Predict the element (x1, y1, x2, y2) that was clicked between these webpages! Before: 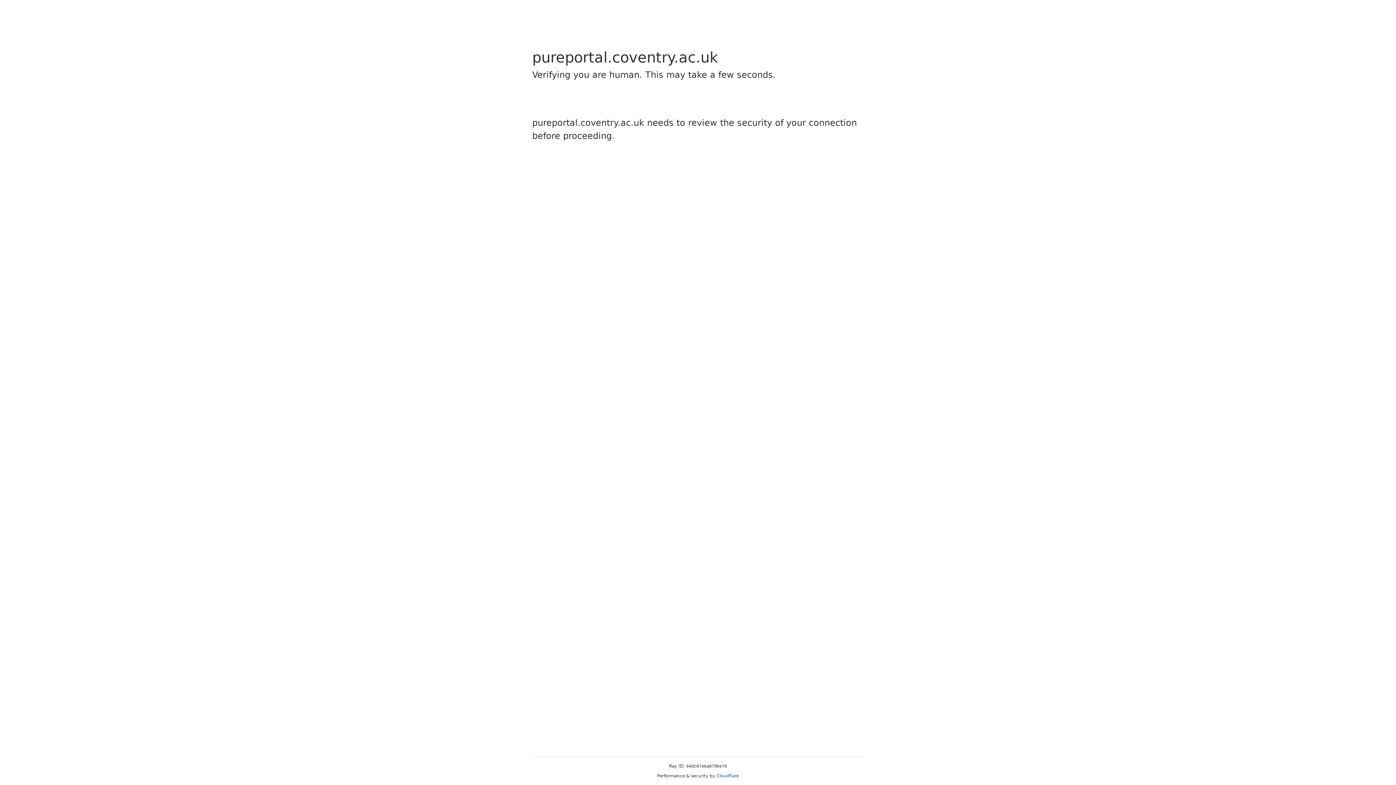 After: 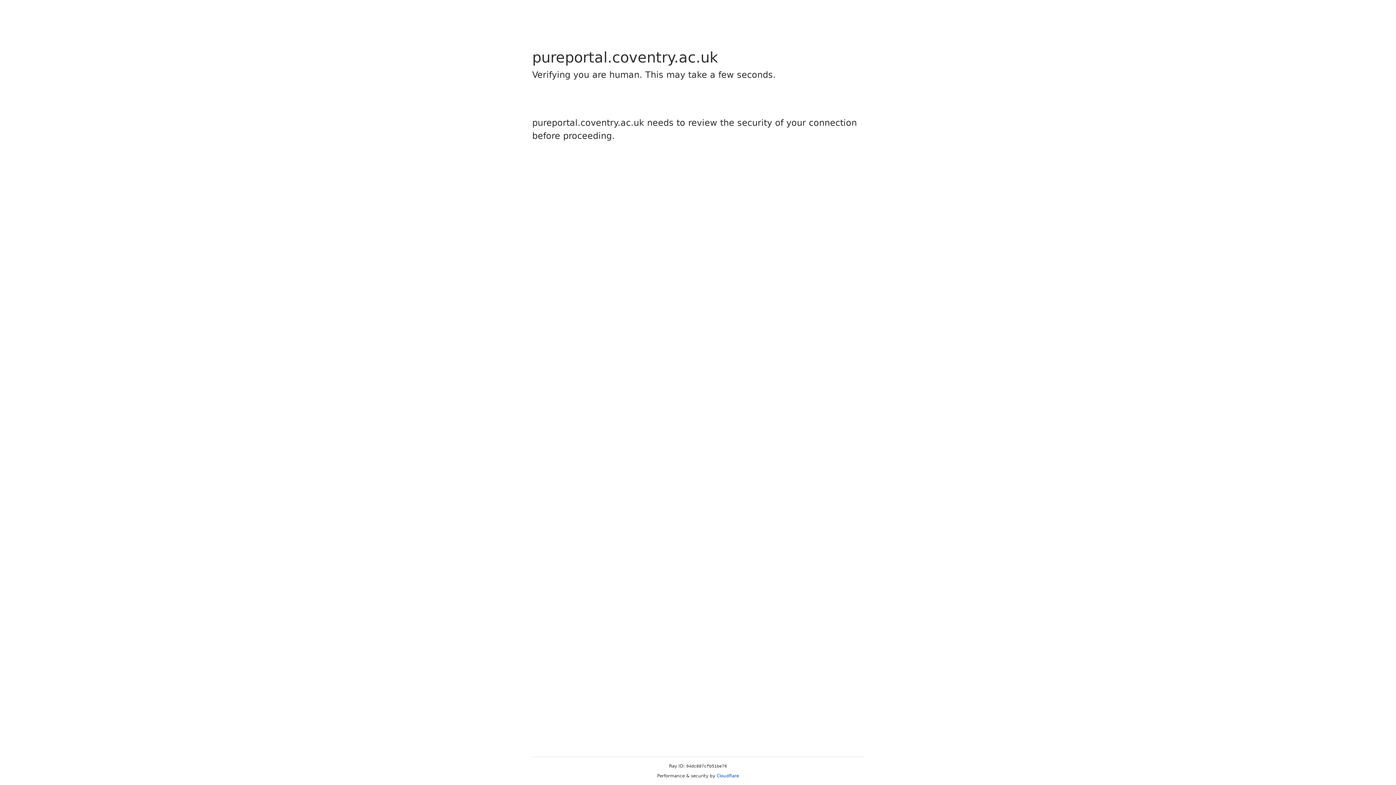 Action: label: Cloudflare bbox: (716, 773, 739, 778)